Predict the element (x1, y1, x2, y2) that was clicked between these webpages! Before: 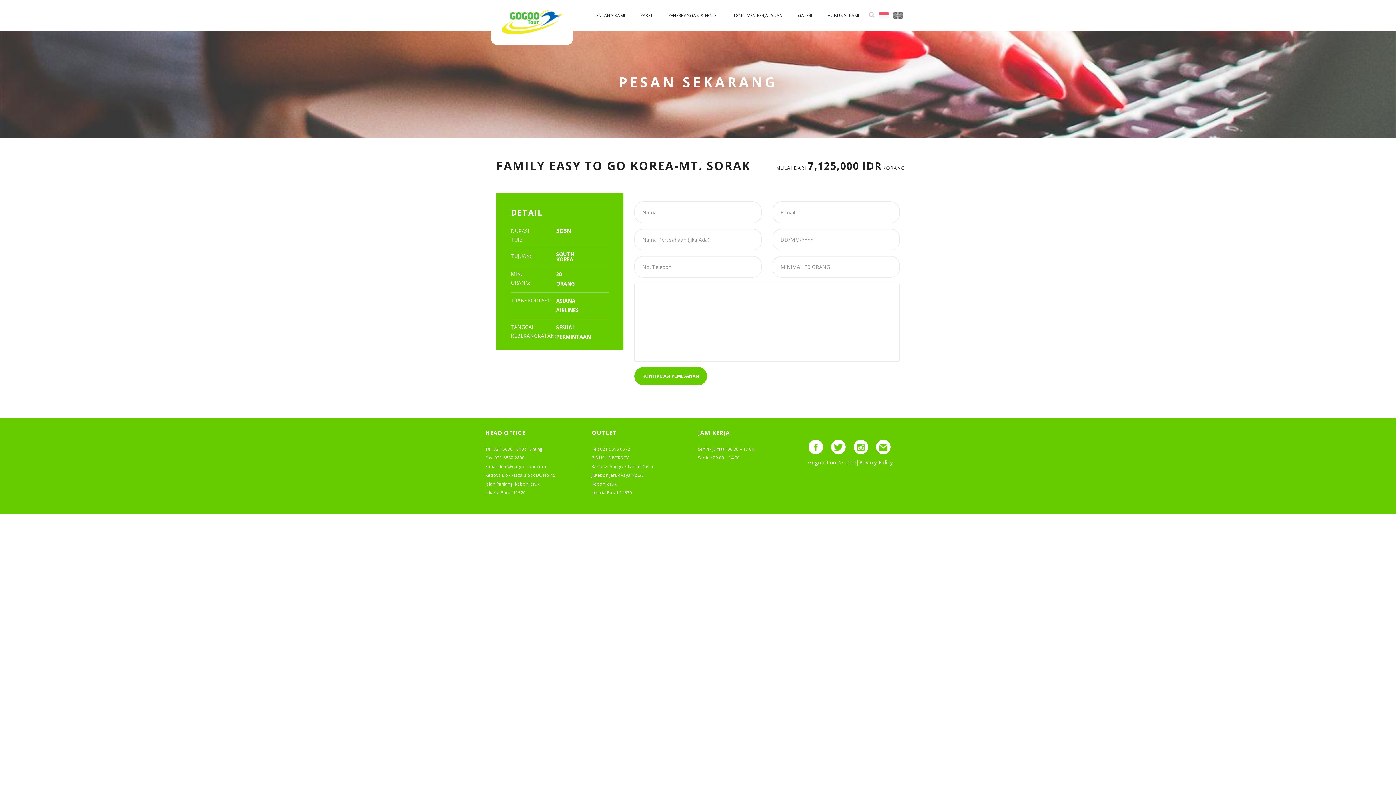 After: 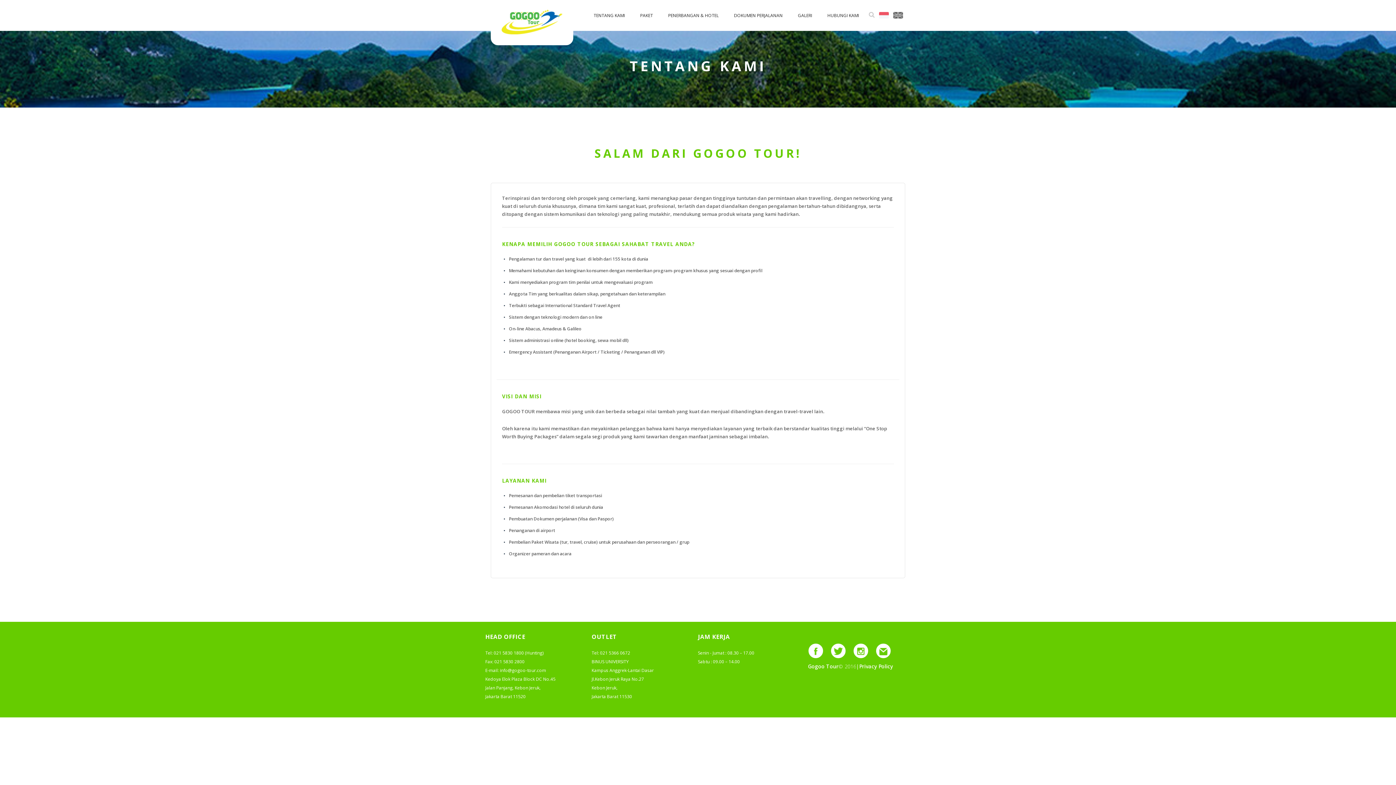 Action: bbox: (588, 10, 630, 21) label: TENTANG KAMI